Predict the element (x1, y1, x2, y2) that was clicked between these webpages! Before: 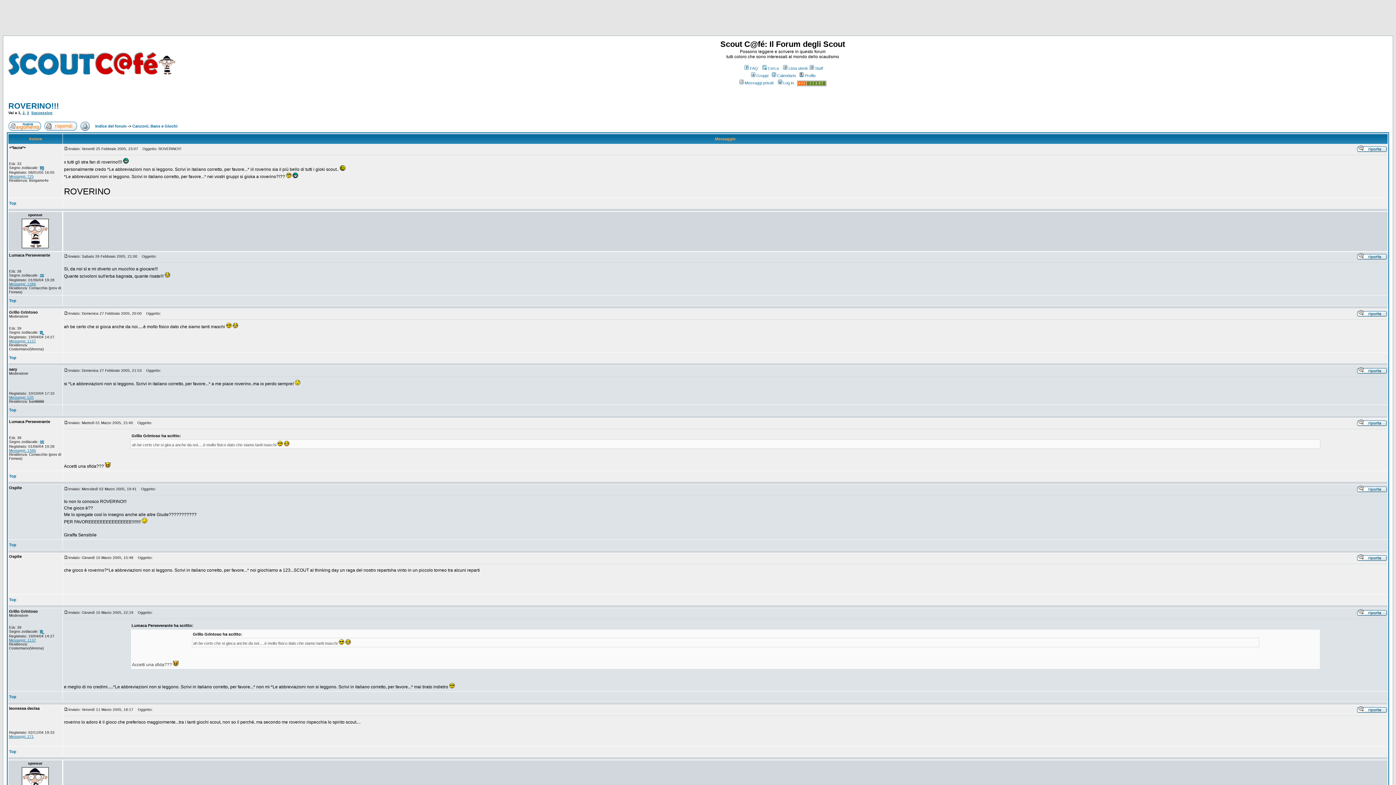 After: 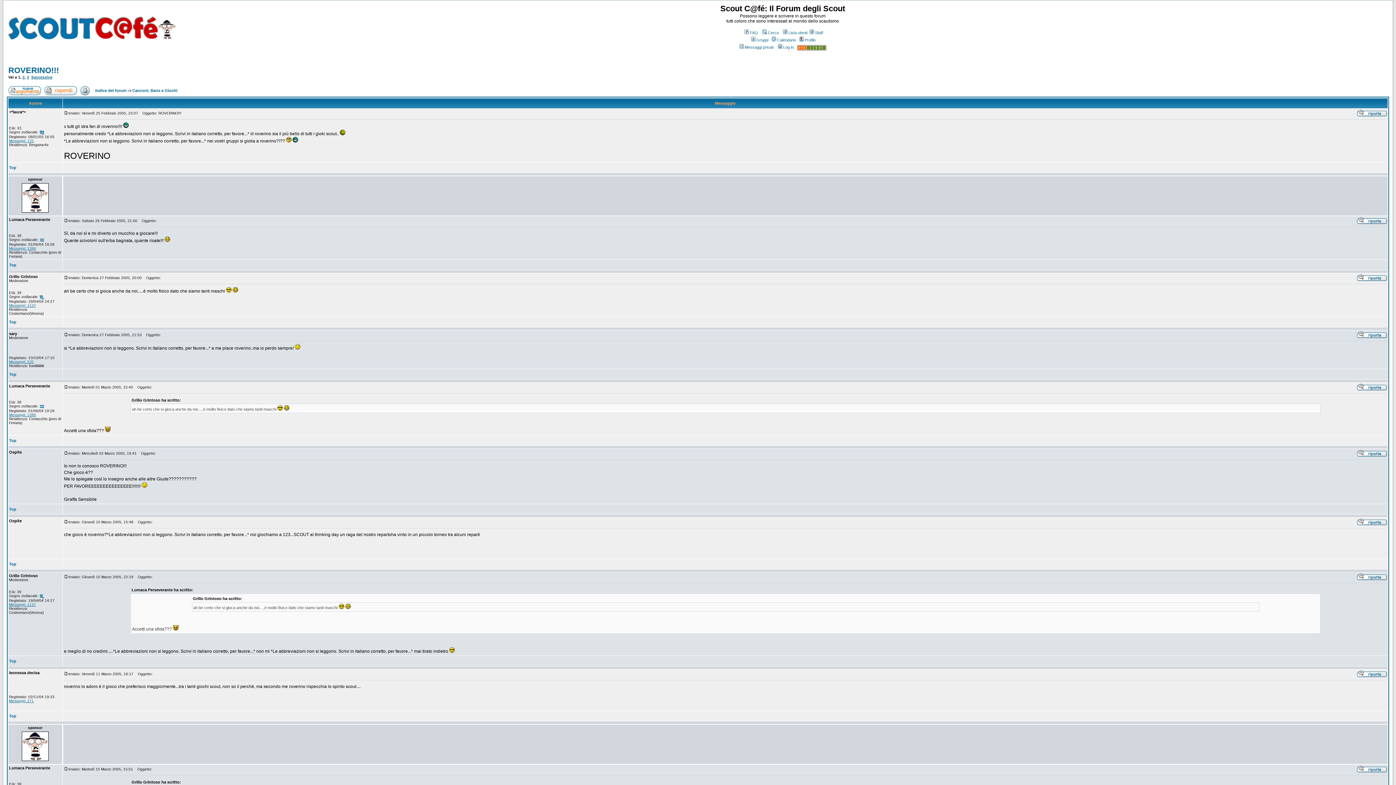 Action: label: Top bbox: (9, 298, 16, 302)